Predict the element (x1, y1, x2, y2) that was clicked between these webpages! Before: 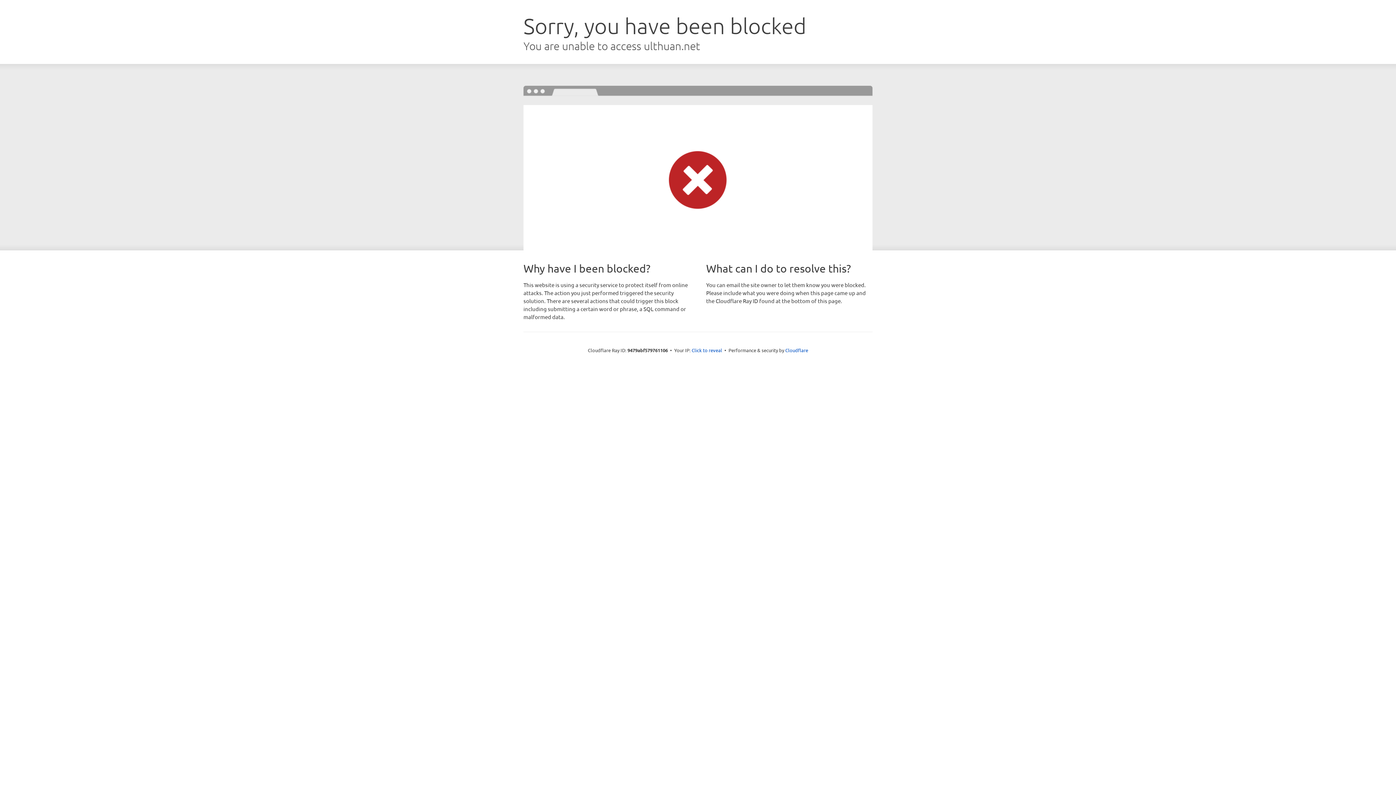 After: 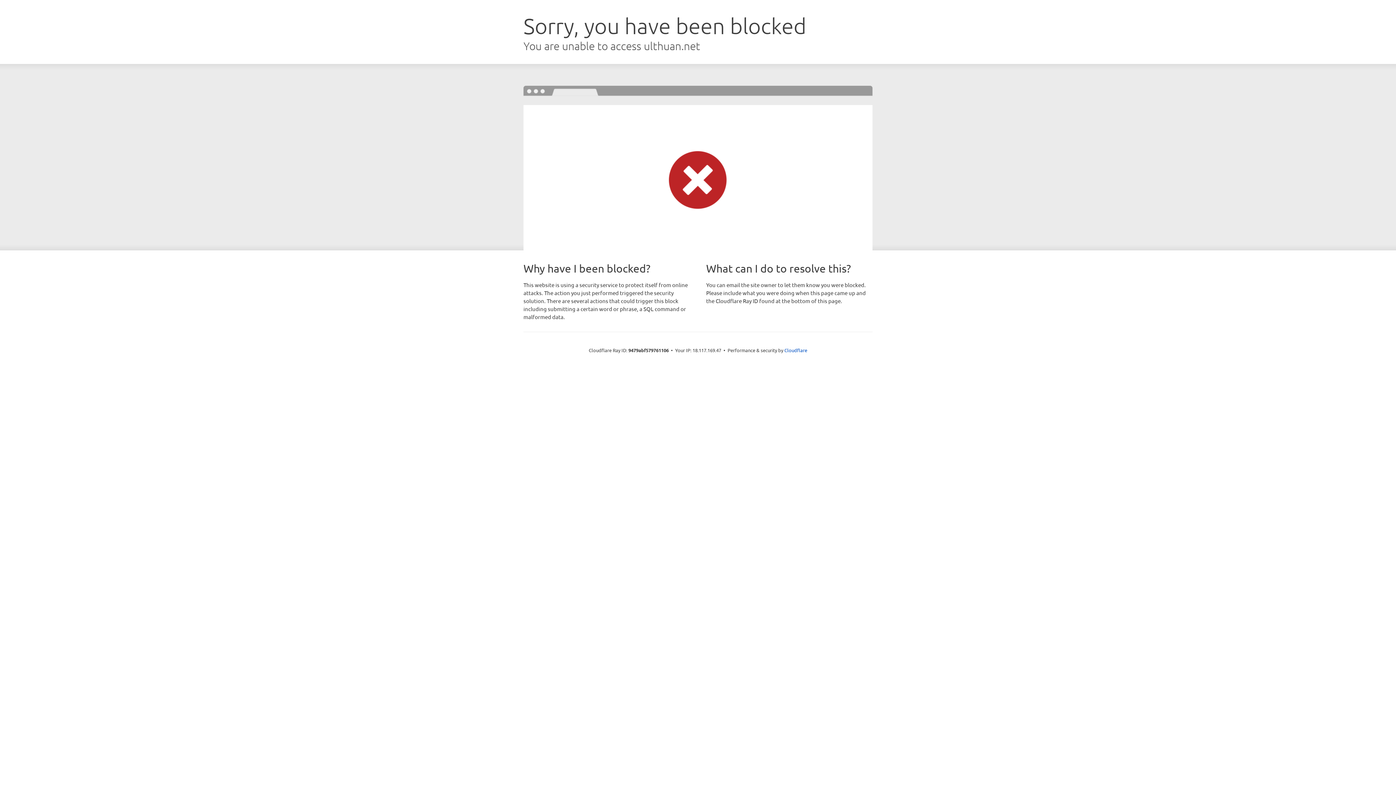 Action: label: Click to reveal bbox: (691, 346, 722, 353)